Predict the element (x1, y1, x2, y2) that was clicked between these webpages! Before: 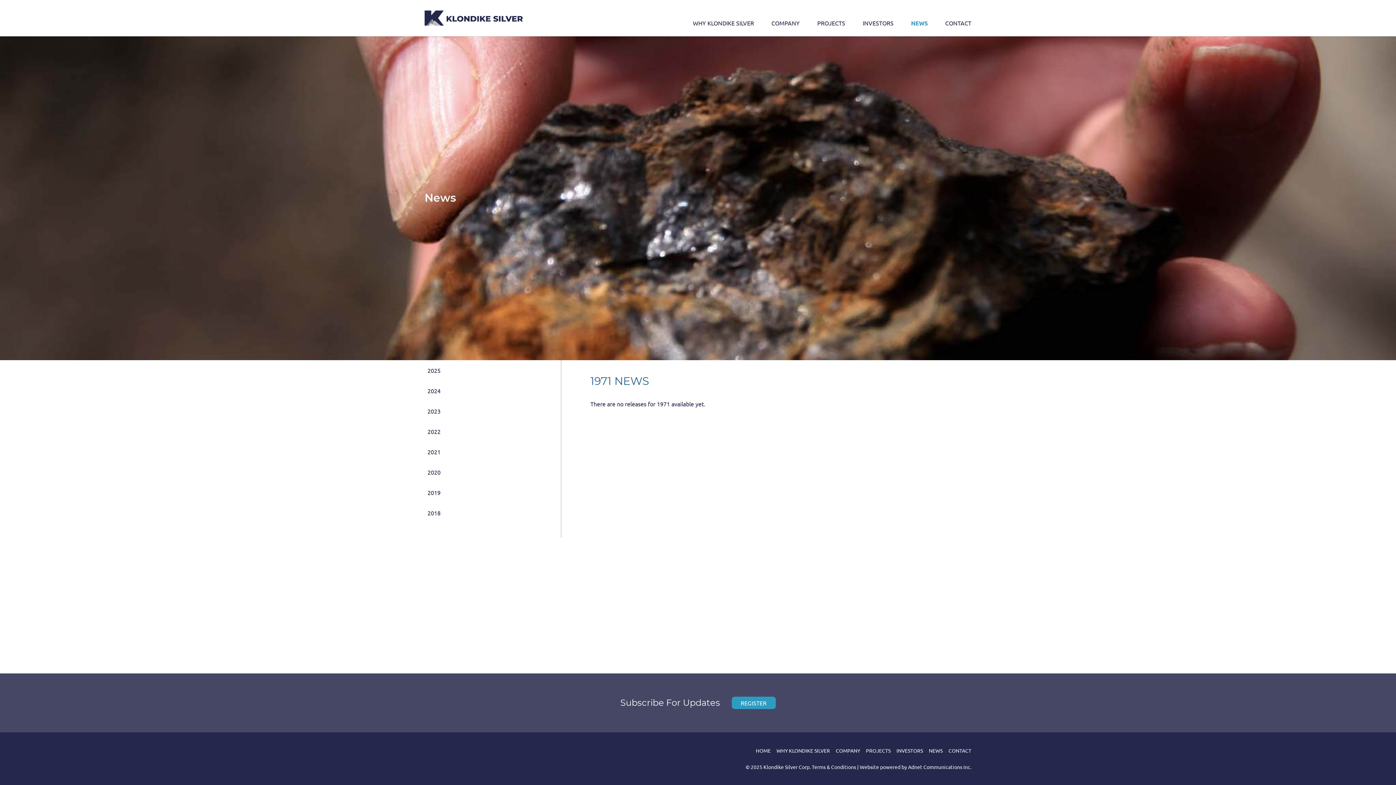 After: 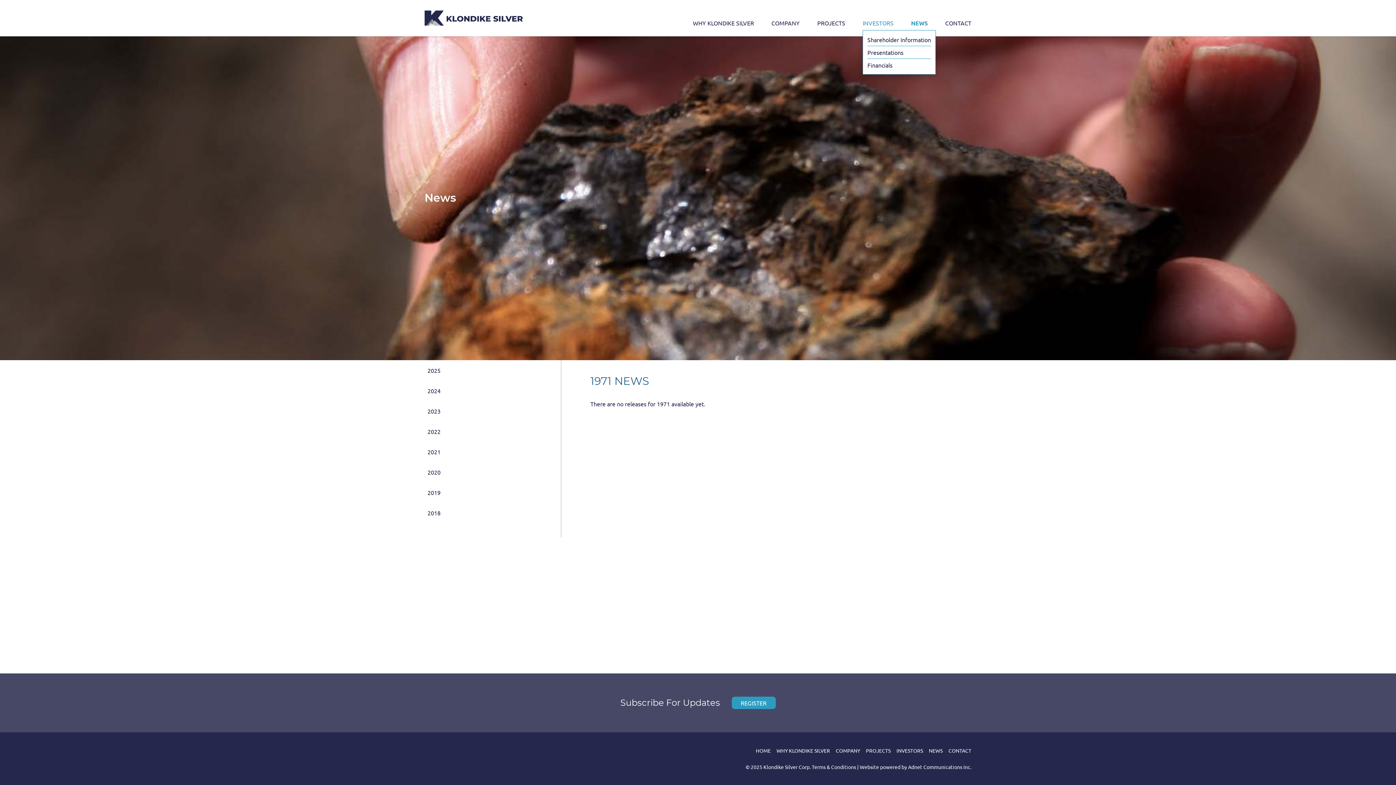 Action: bbox: (862, 19, 893, 26) label: INVESTORS